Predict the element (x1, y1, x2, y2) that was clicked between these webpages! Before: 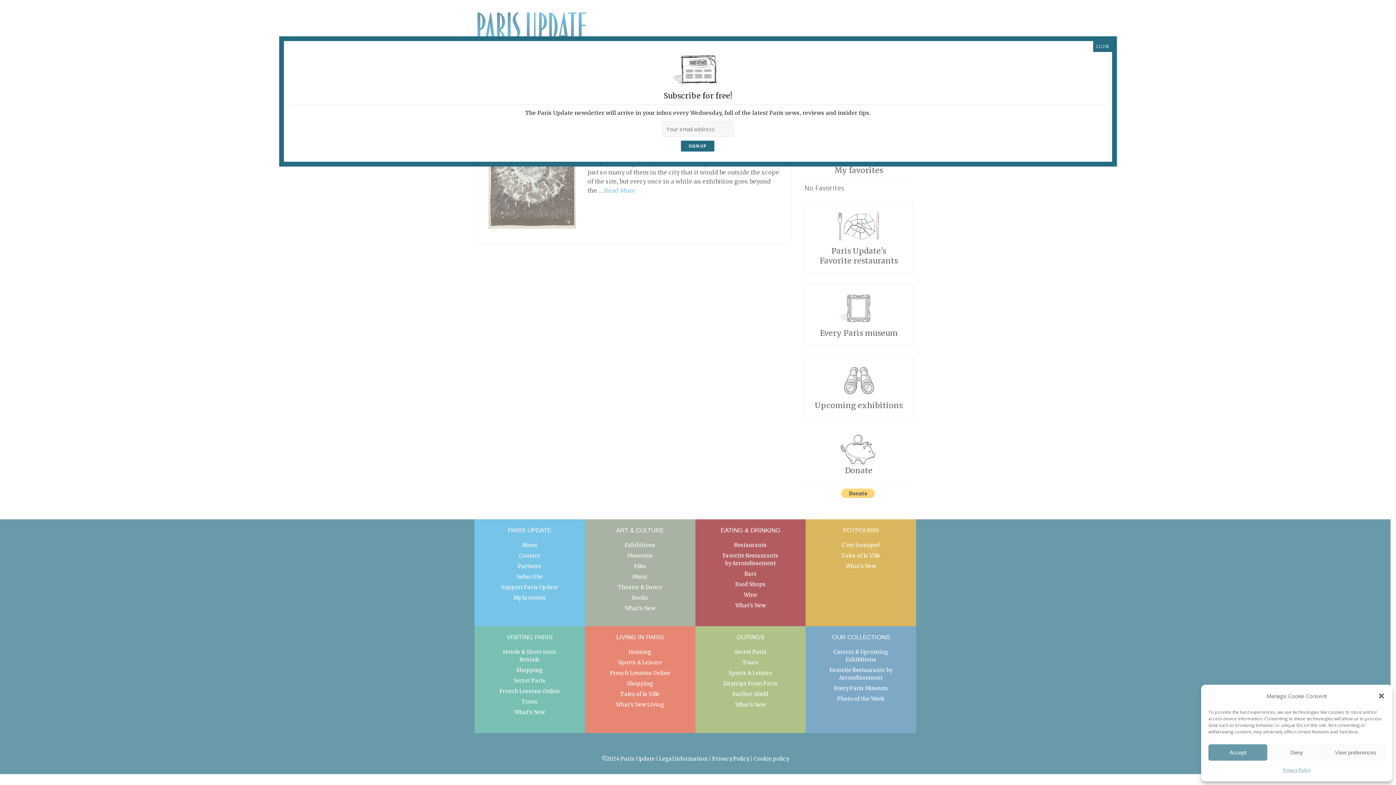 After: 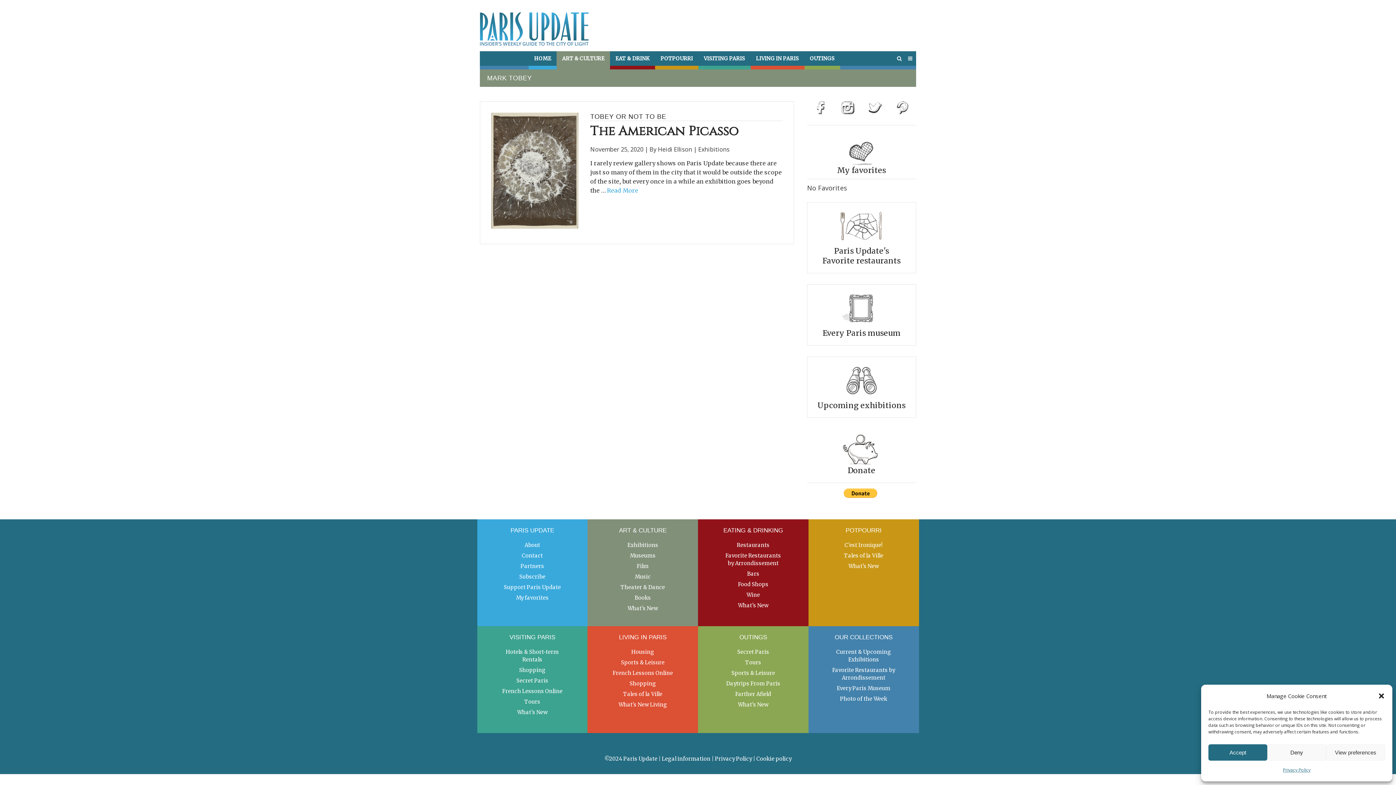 Action: label: Close bbox: (1093, 41, 1112, 52)